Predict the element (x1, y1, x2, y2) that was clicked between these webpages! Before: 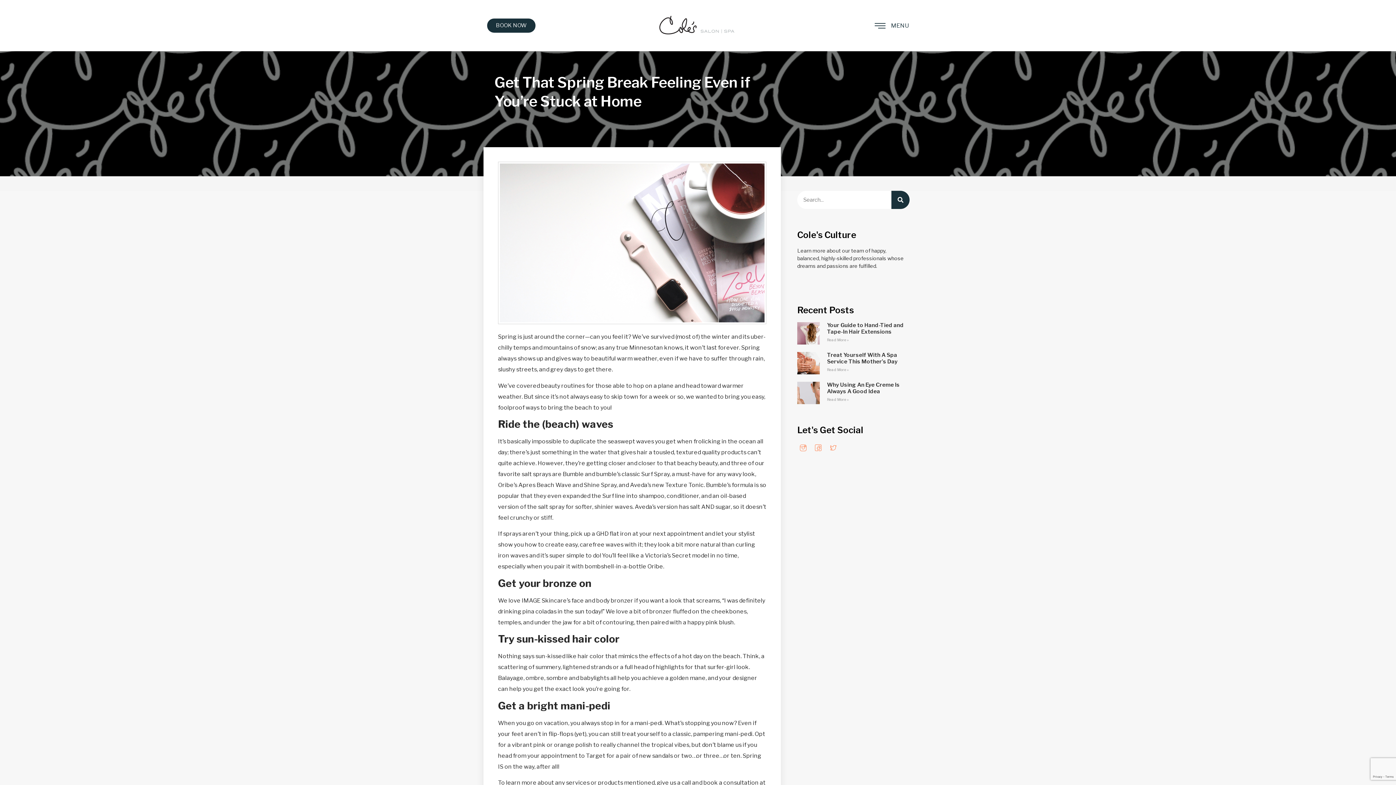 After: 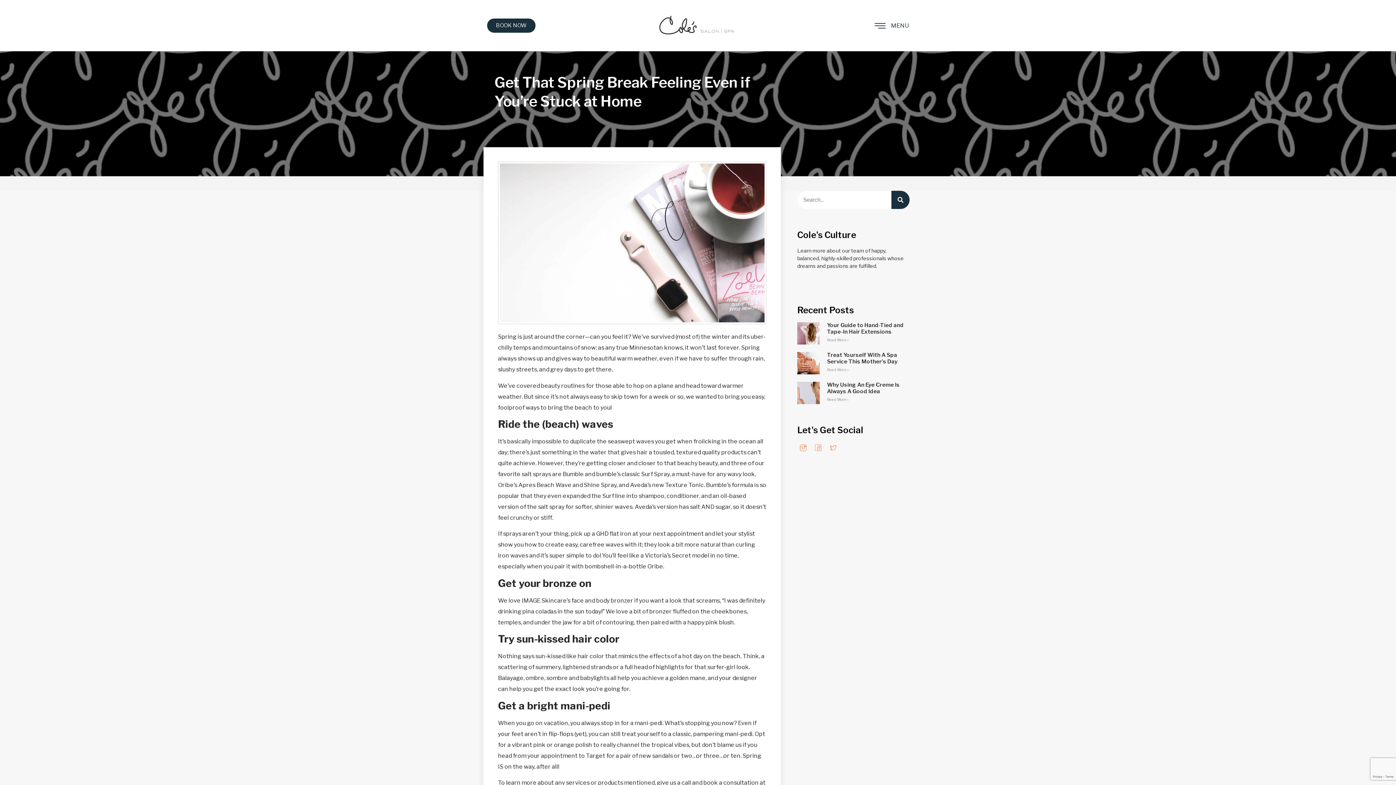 Action: label: Icon-facebook-1 bbox: (812, 442, 824, 453)